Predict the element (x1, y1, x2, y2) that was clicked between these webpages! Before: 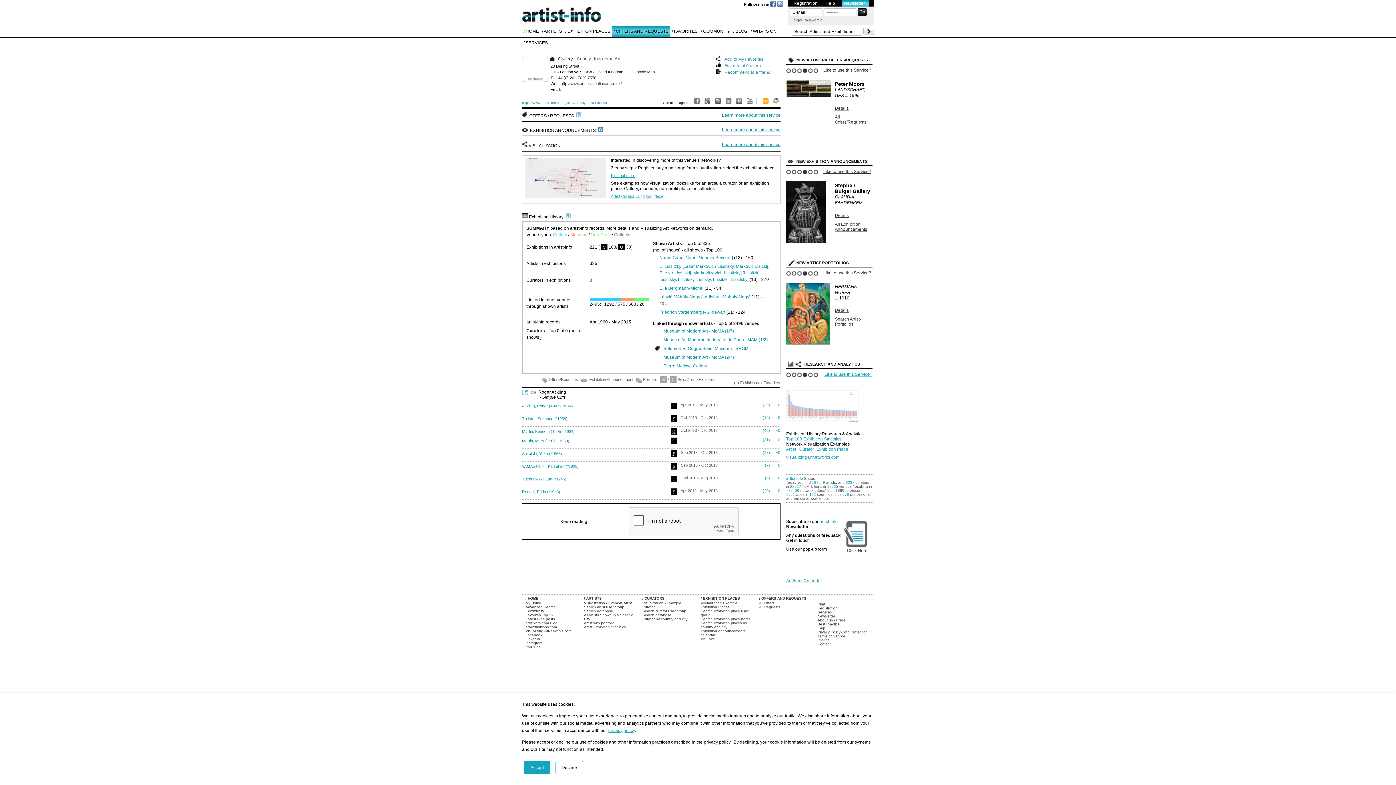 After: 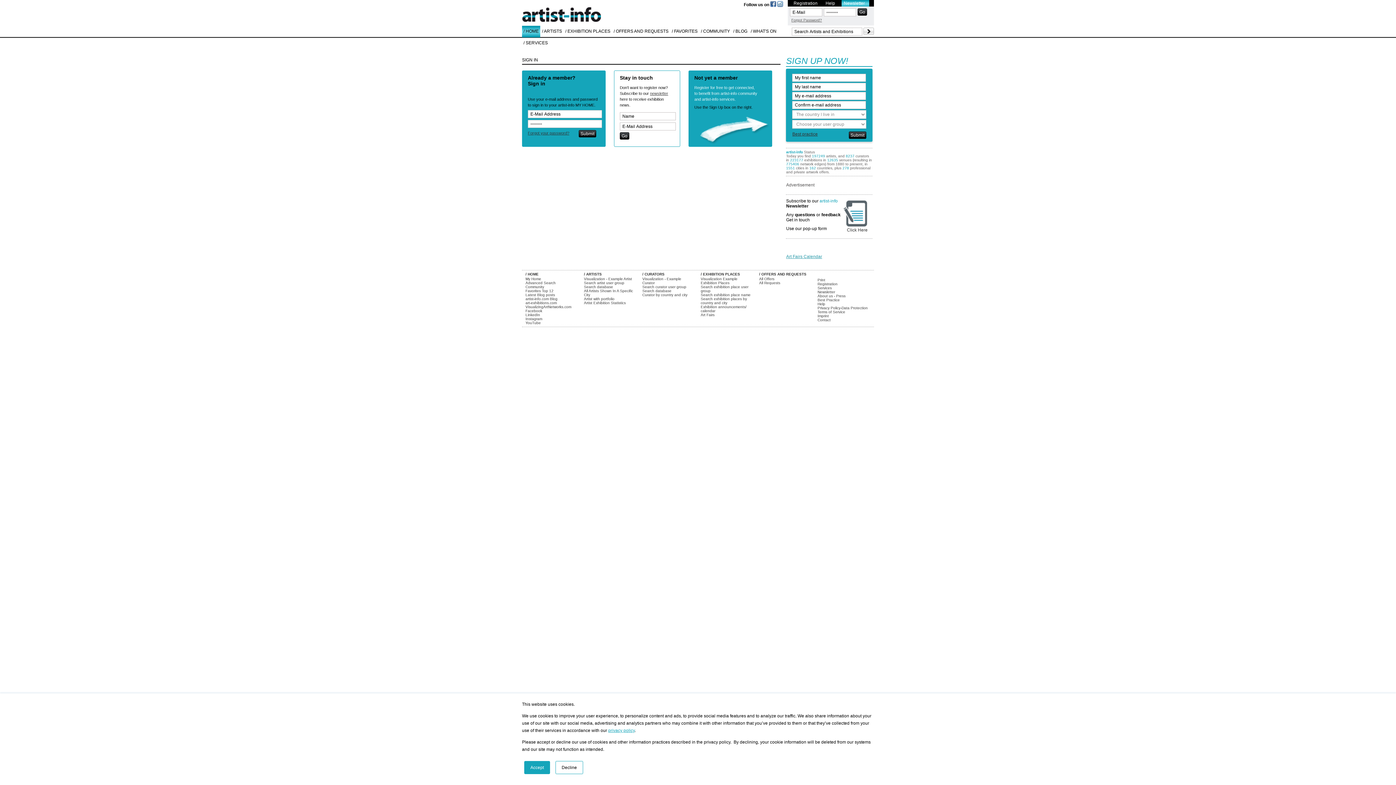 Action: bbox: (584, 605, 624, 609) label: Search artist user group